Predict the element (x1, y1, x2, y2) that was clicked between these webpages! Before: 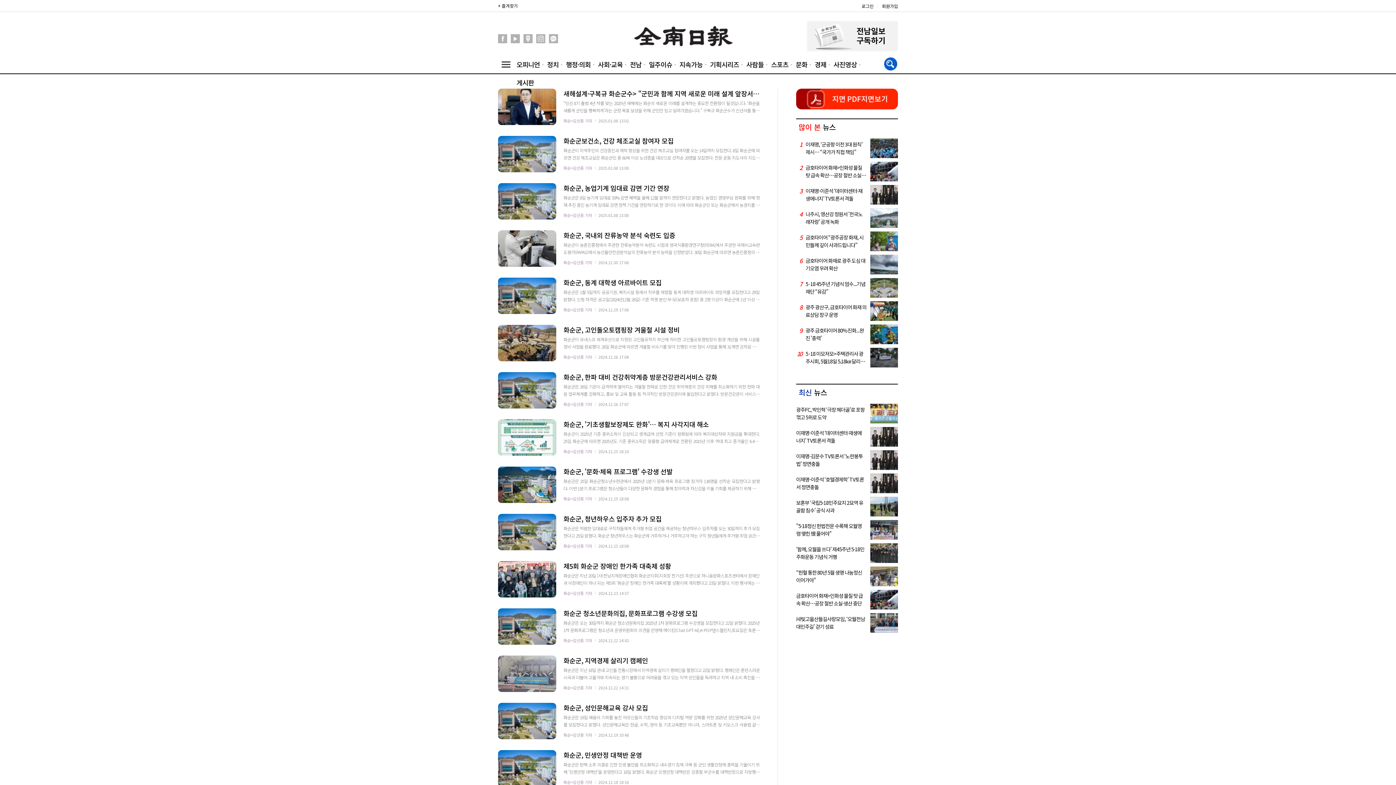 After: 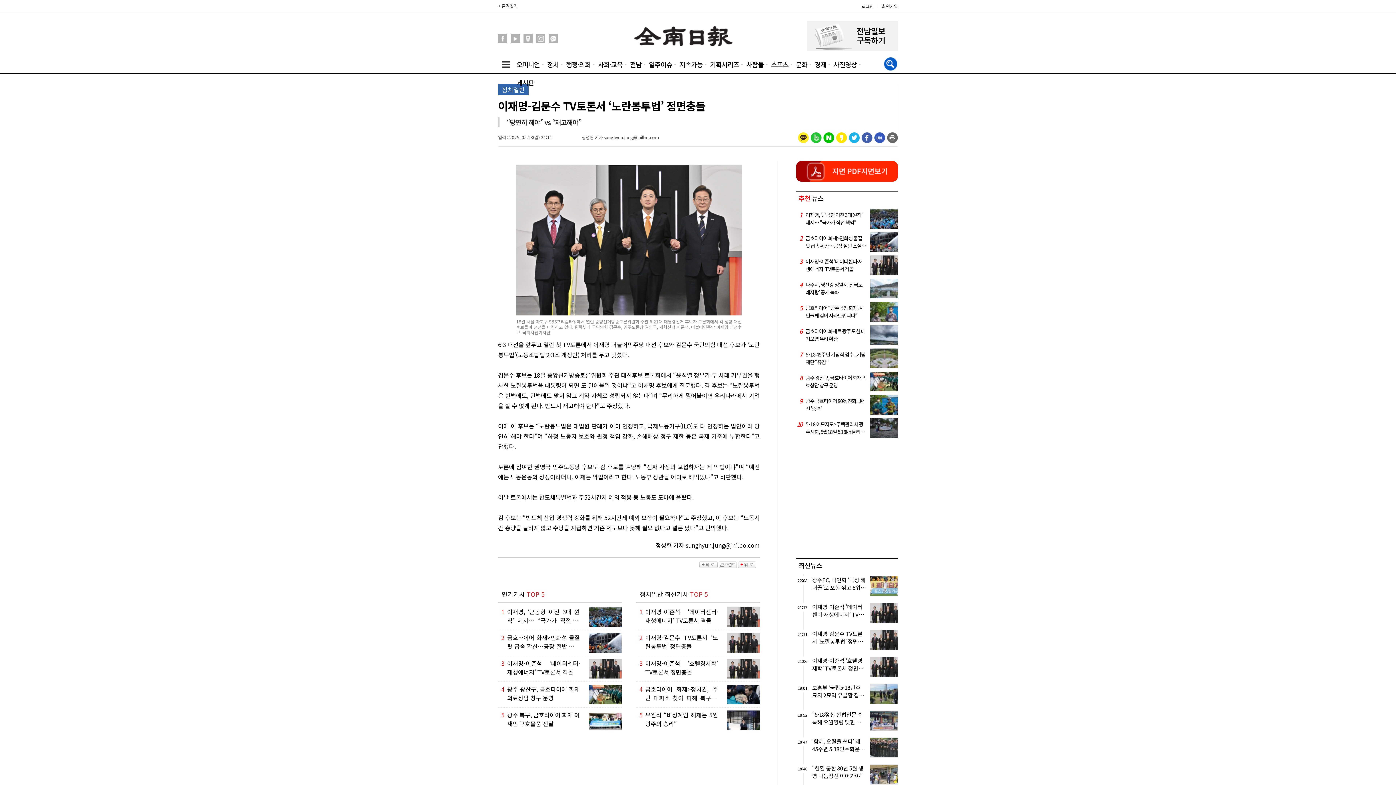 Action: bbox: (796, 450, 898, 470) label: 이재명-김문수 TV토론서 ‘노란봉투법’ 정면충돌